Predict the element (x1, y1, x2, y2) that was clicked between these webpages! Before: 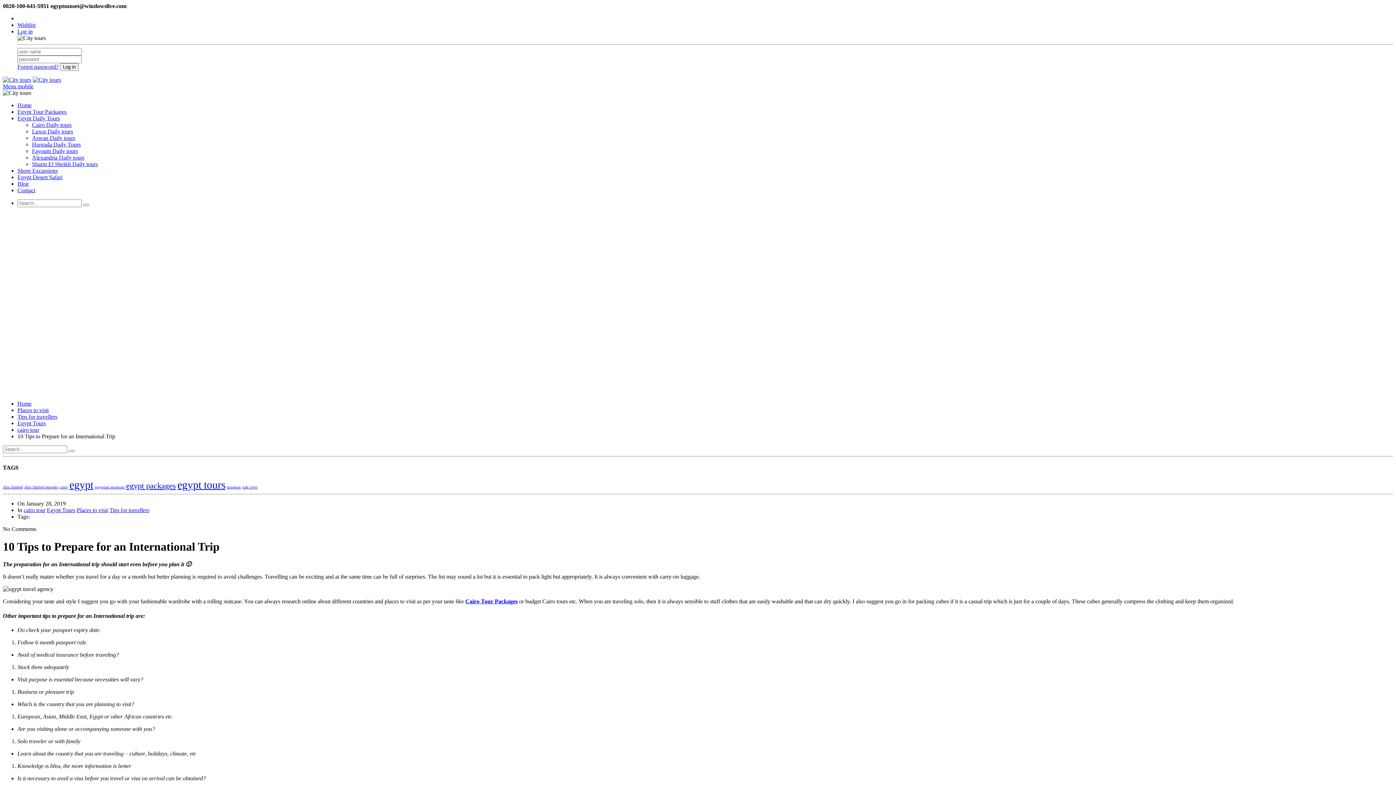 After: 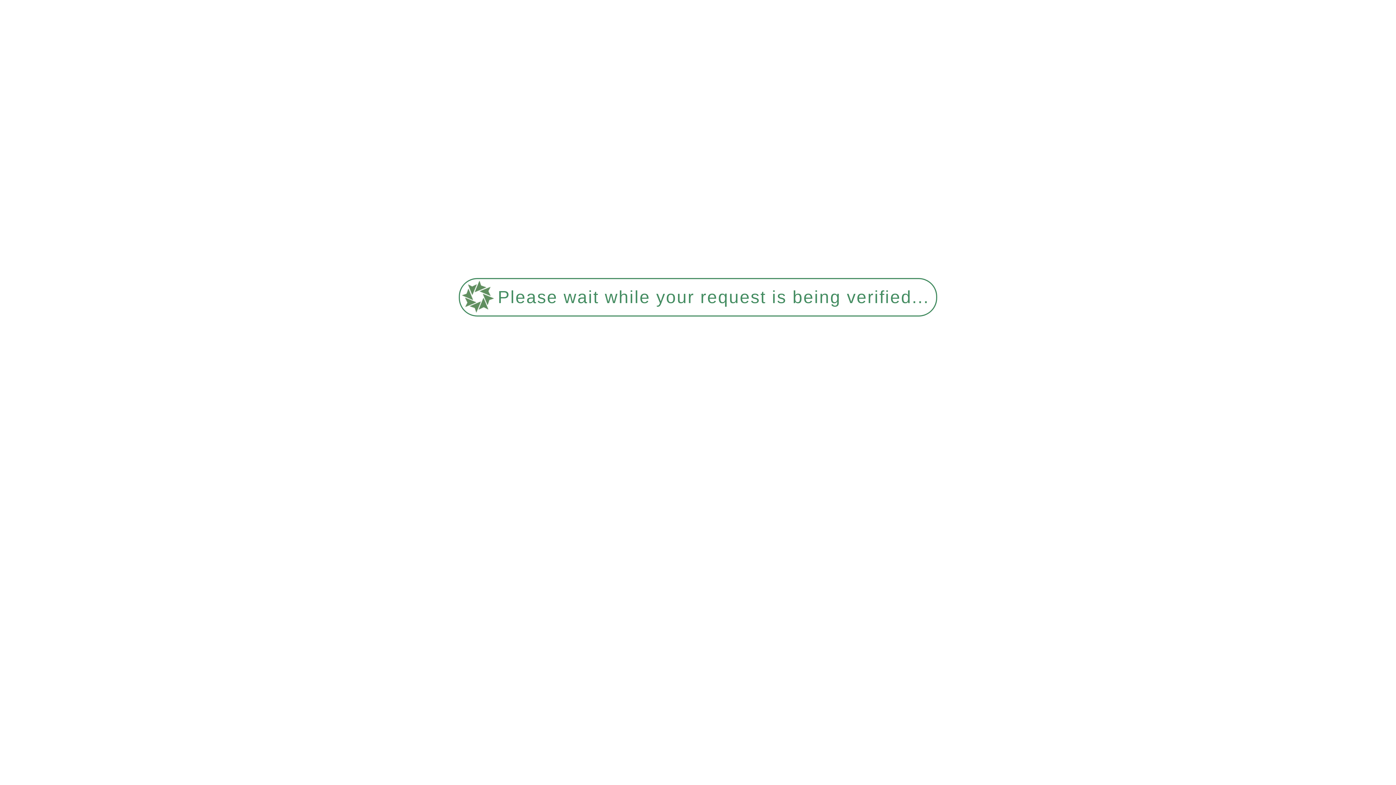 Action: bbox: (17, 187, 35, 193) label: Contact